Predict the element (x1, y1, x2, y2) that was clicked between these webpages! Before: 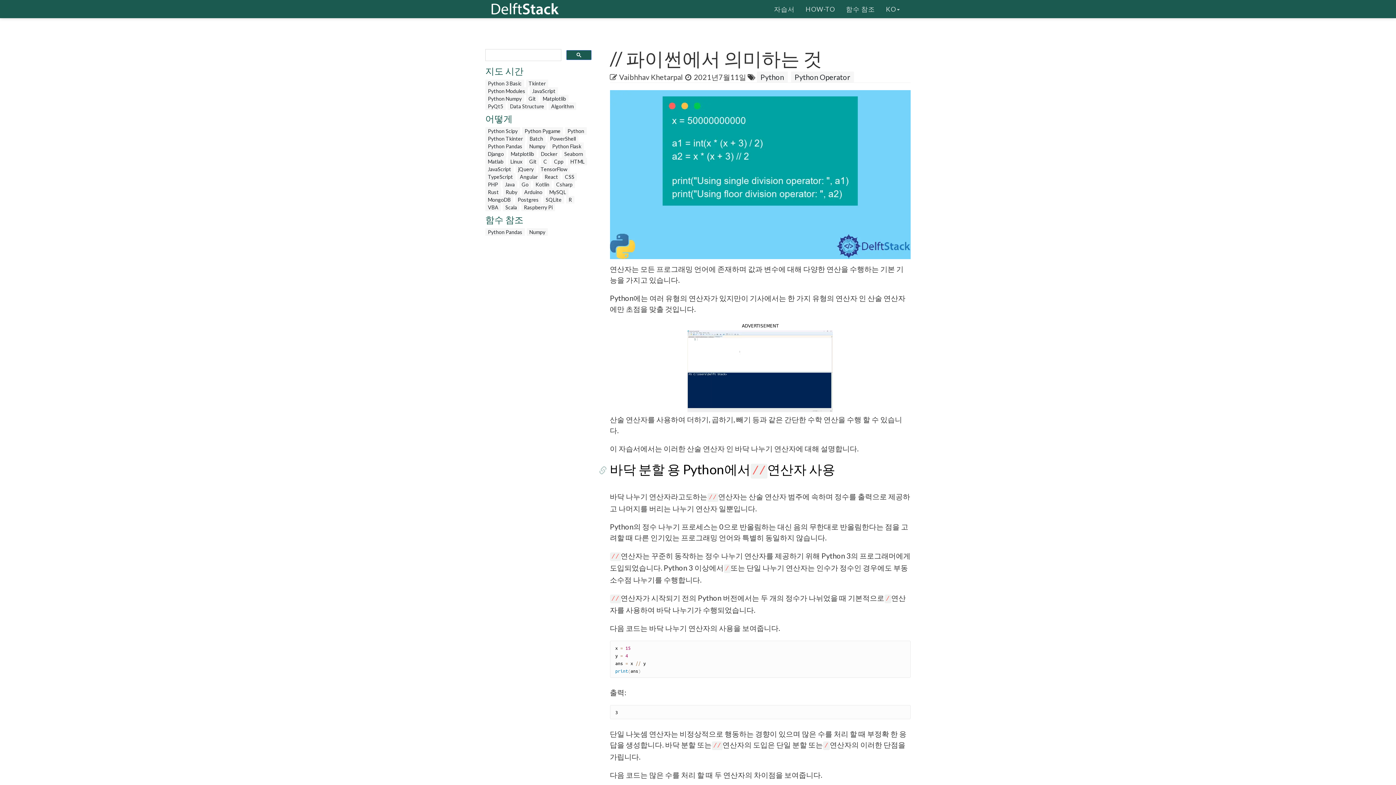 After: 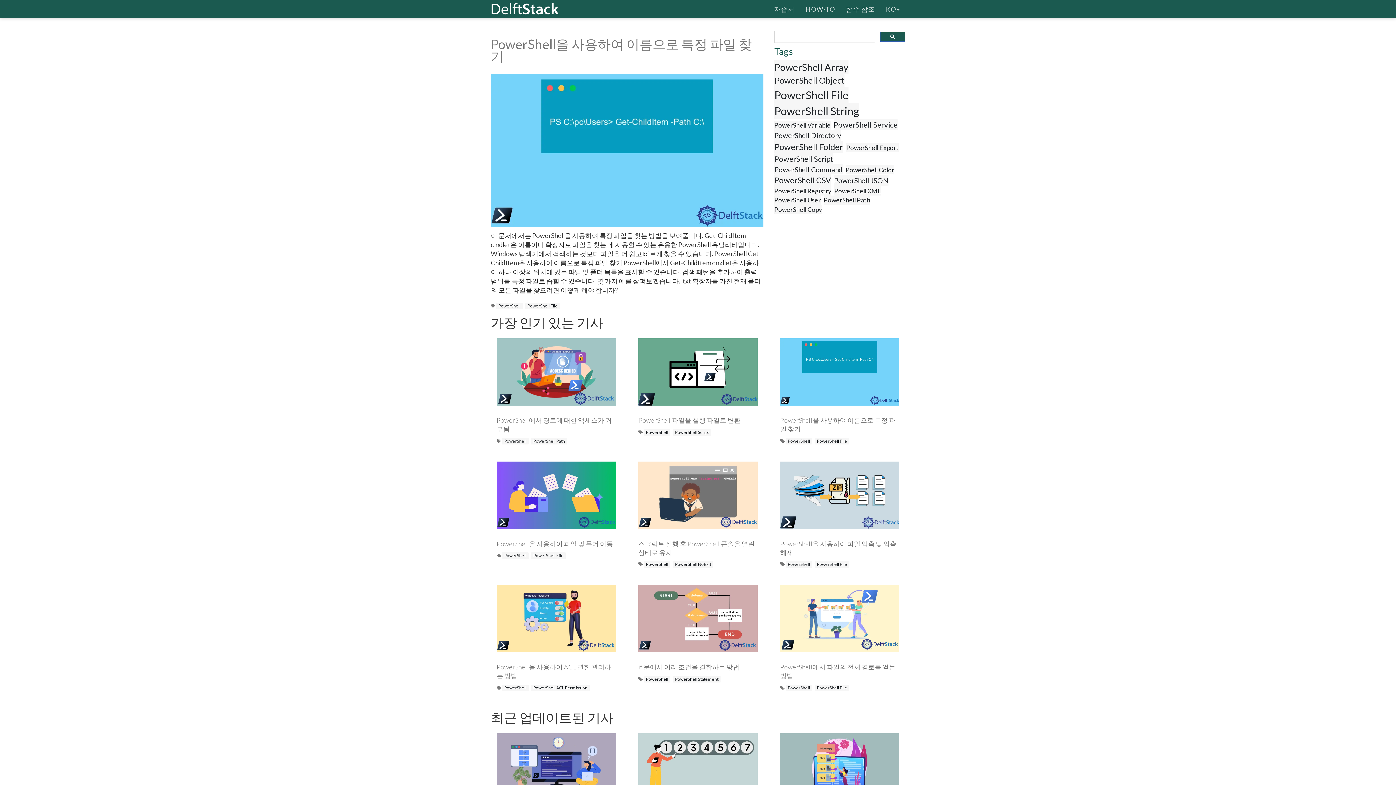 Action: bbox: (547, 134, 578, 142) label: PowerShell